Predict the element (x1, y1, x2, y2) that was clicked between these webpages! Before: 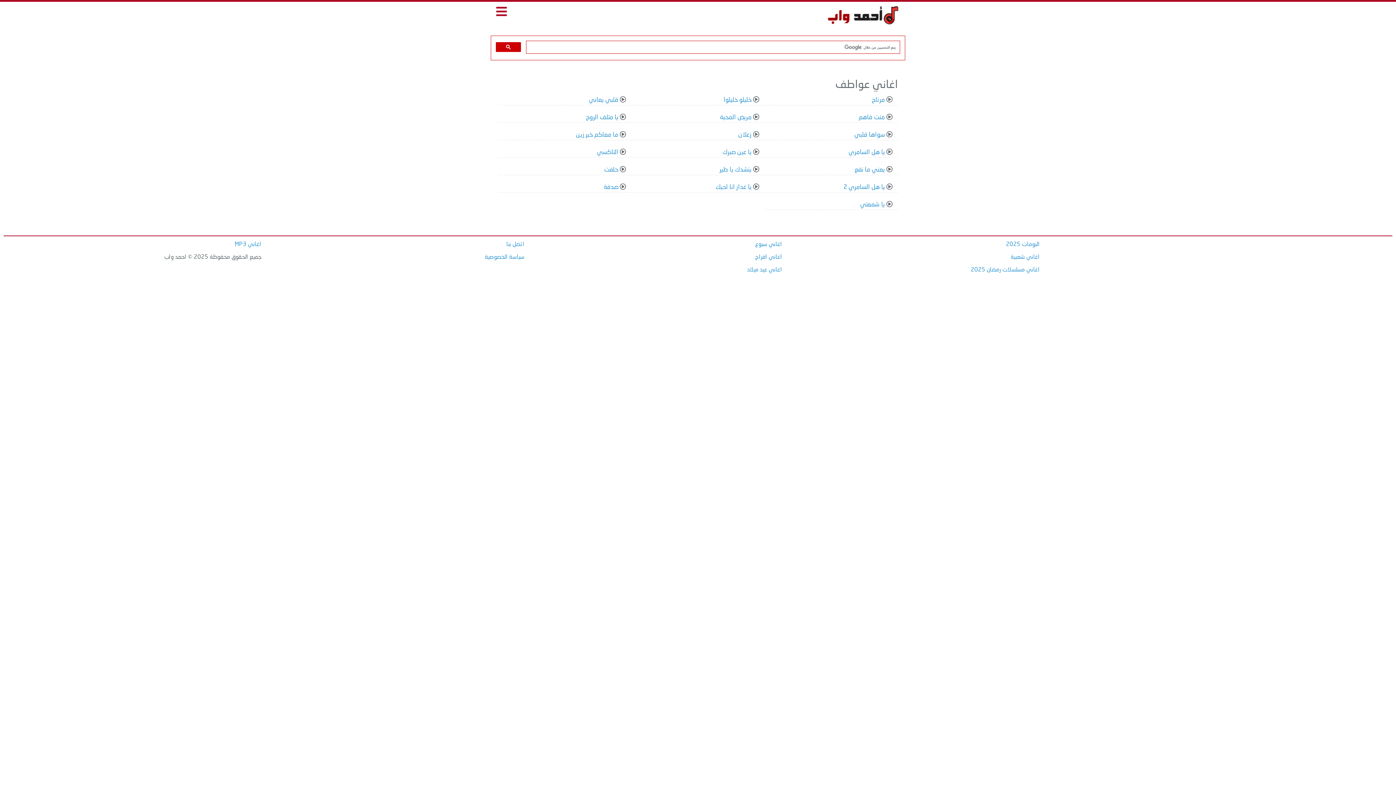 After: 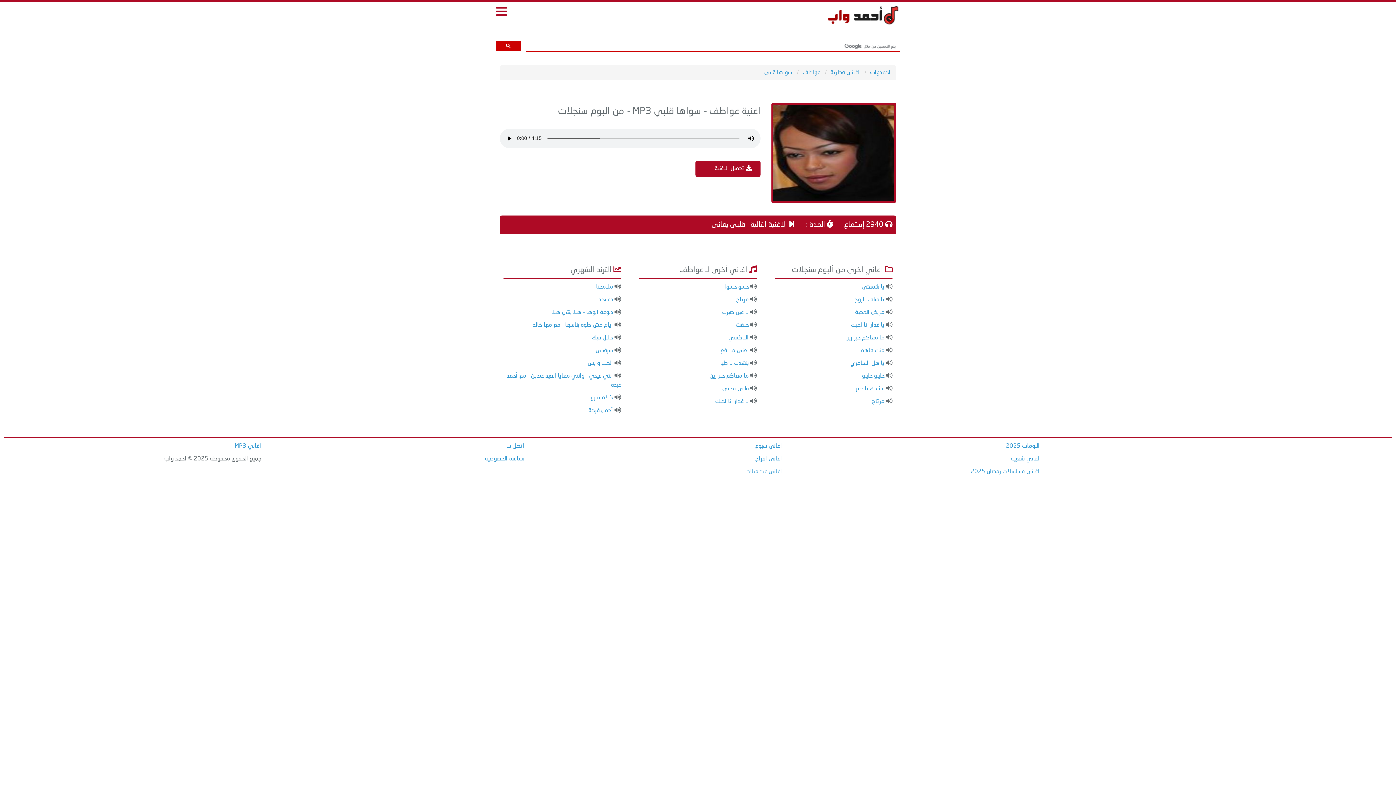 Action: bbox: (854, 131, 885, 138) label: سواها قلبي